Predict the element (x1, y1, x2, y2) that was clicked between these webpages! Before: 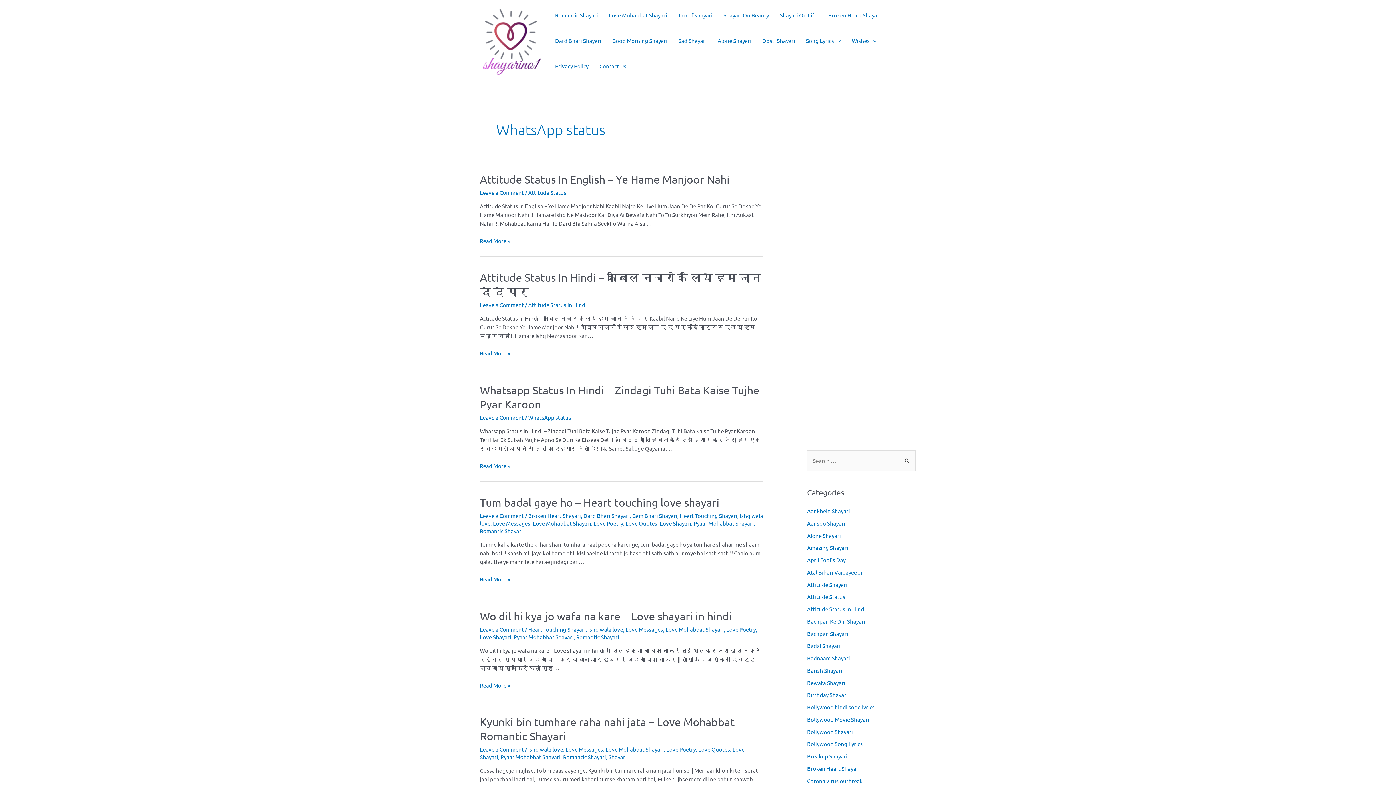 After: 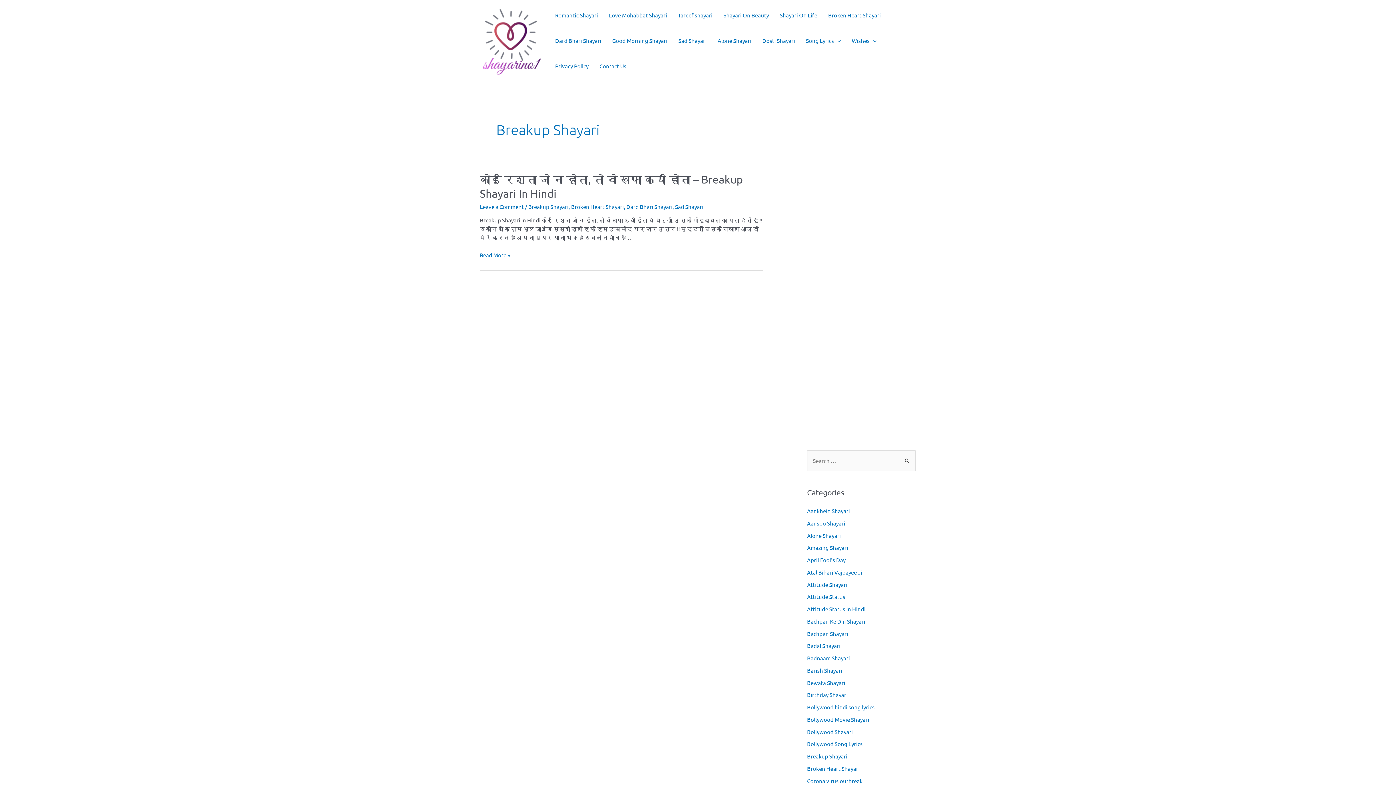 Action: bbox: (807, 753, 847, 760) label: Breakup Shayari